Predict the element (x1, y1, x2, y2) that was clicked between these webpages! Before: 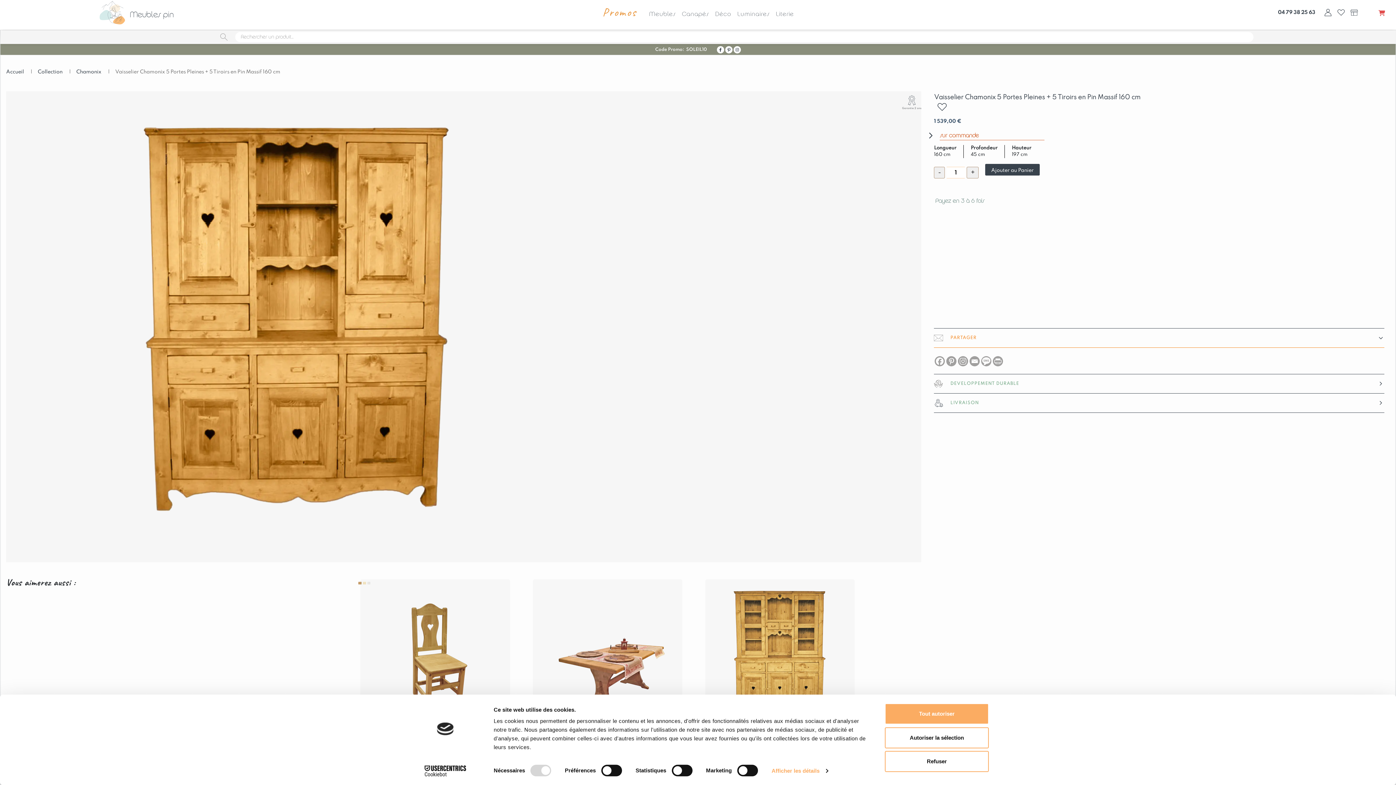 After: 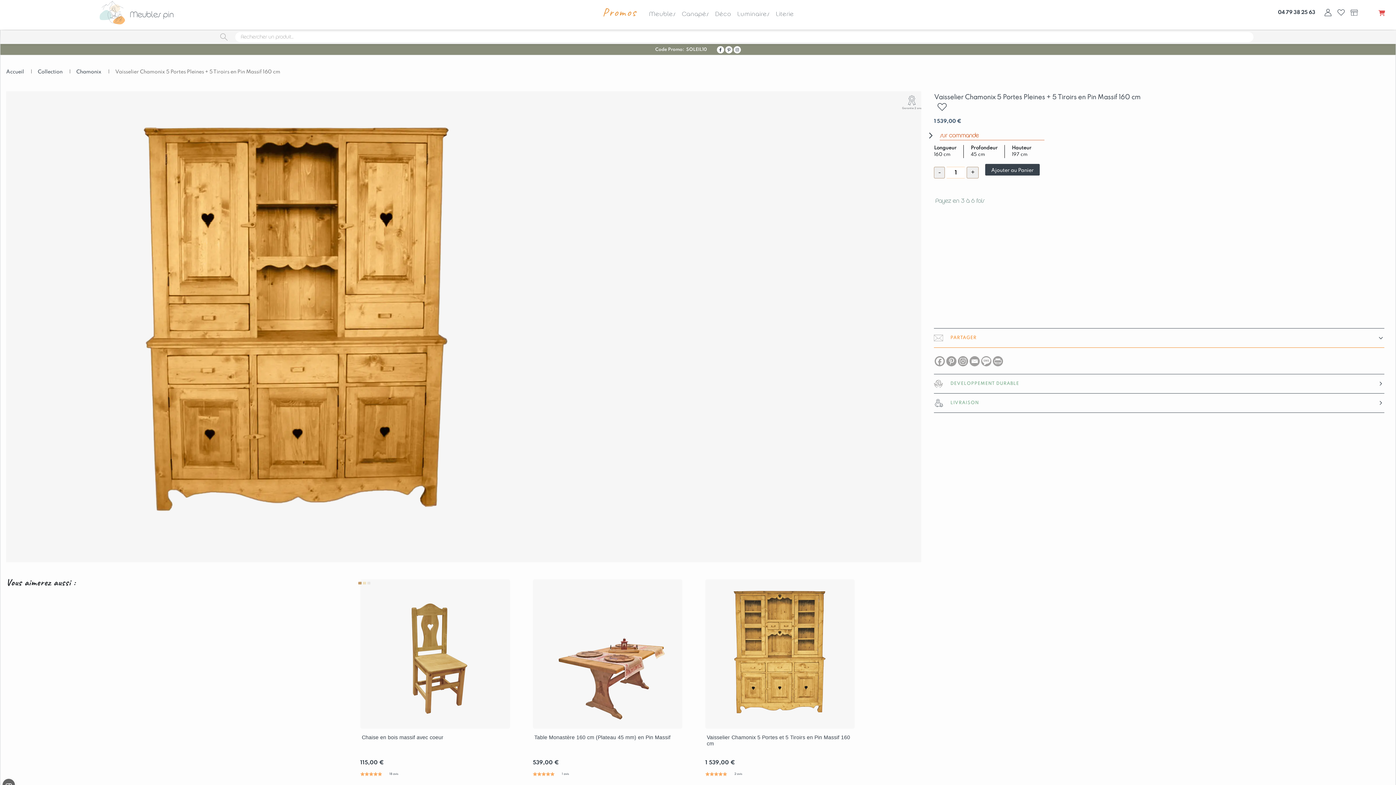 Action: bbox: (885, 703, 989, 724) label: Tout autoriser